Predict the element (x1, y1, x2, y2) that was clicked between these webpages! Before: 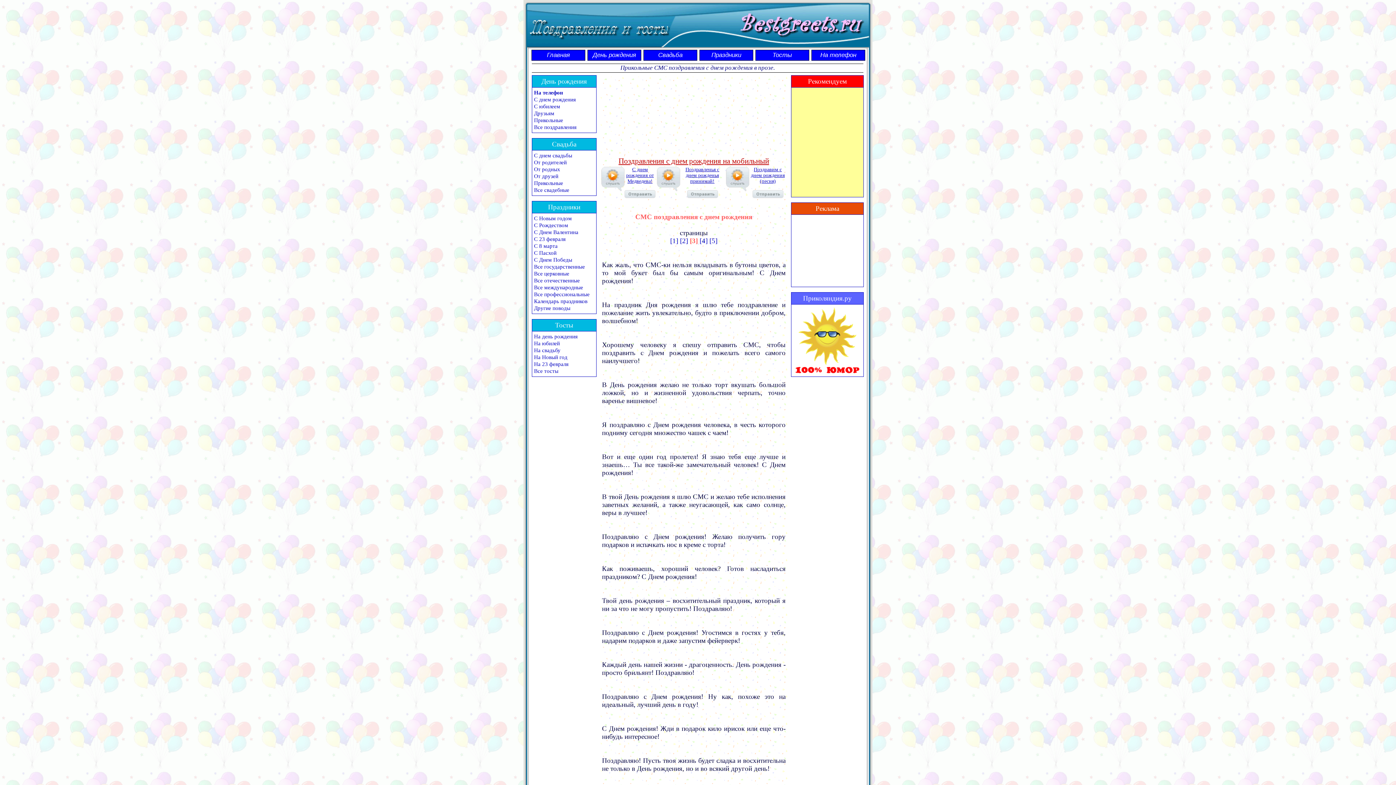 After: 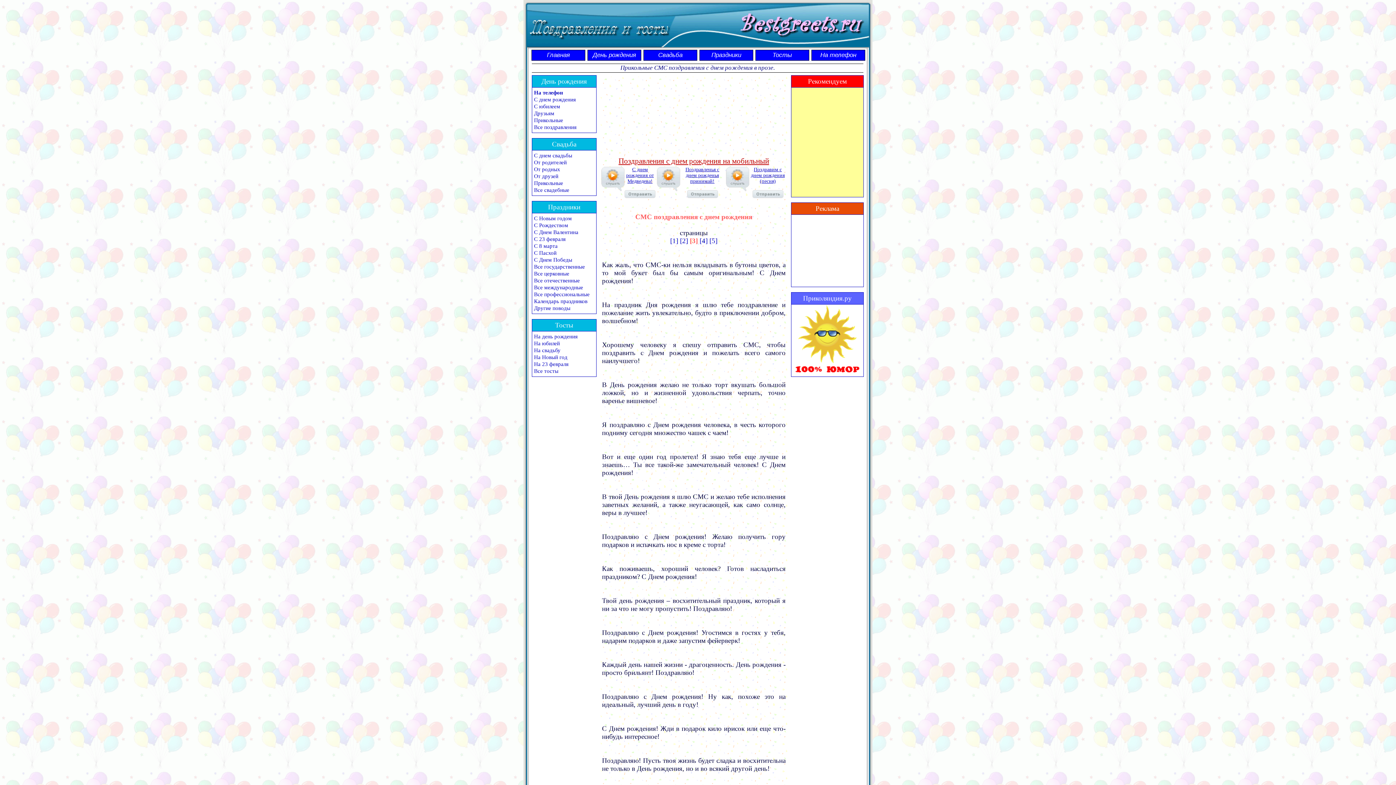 Action: bbox: (791, 374, 863, 377)